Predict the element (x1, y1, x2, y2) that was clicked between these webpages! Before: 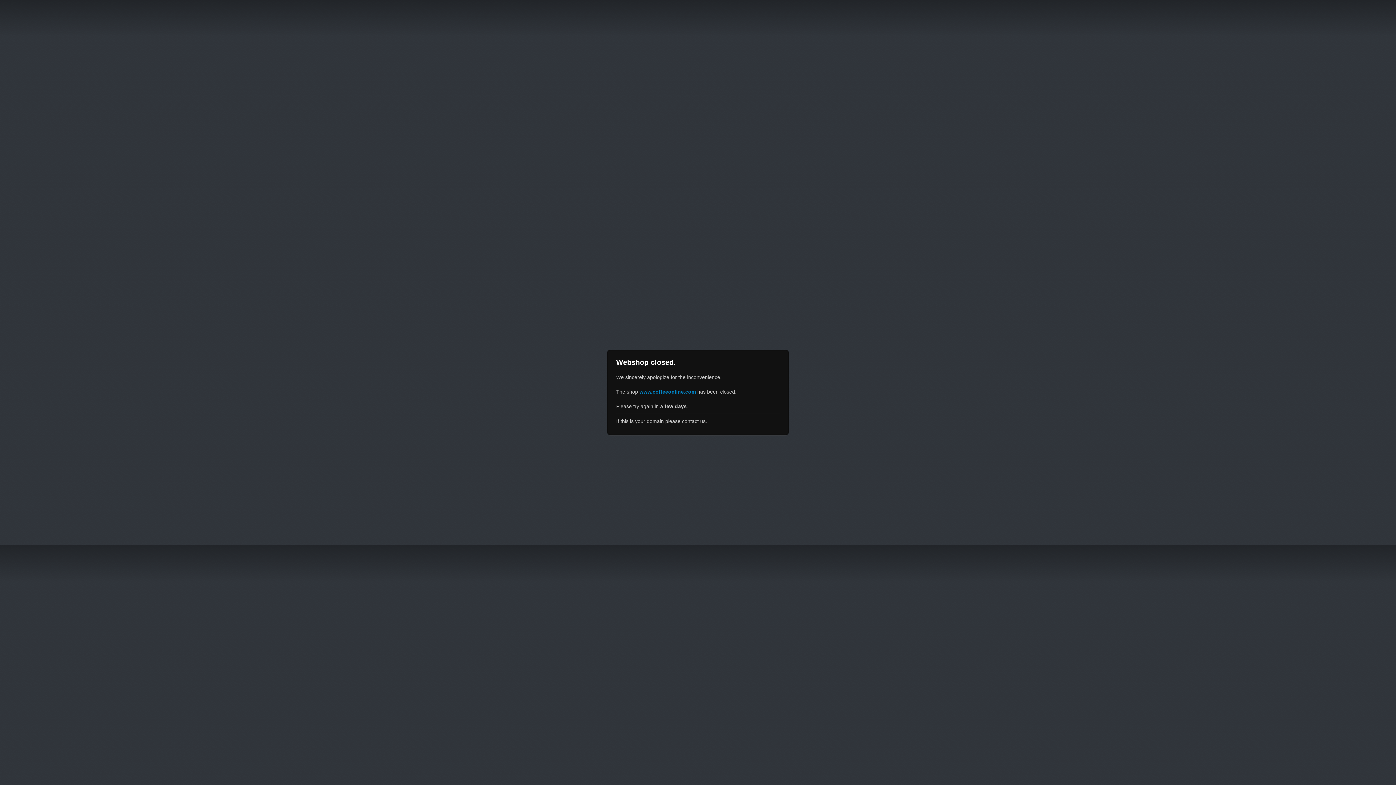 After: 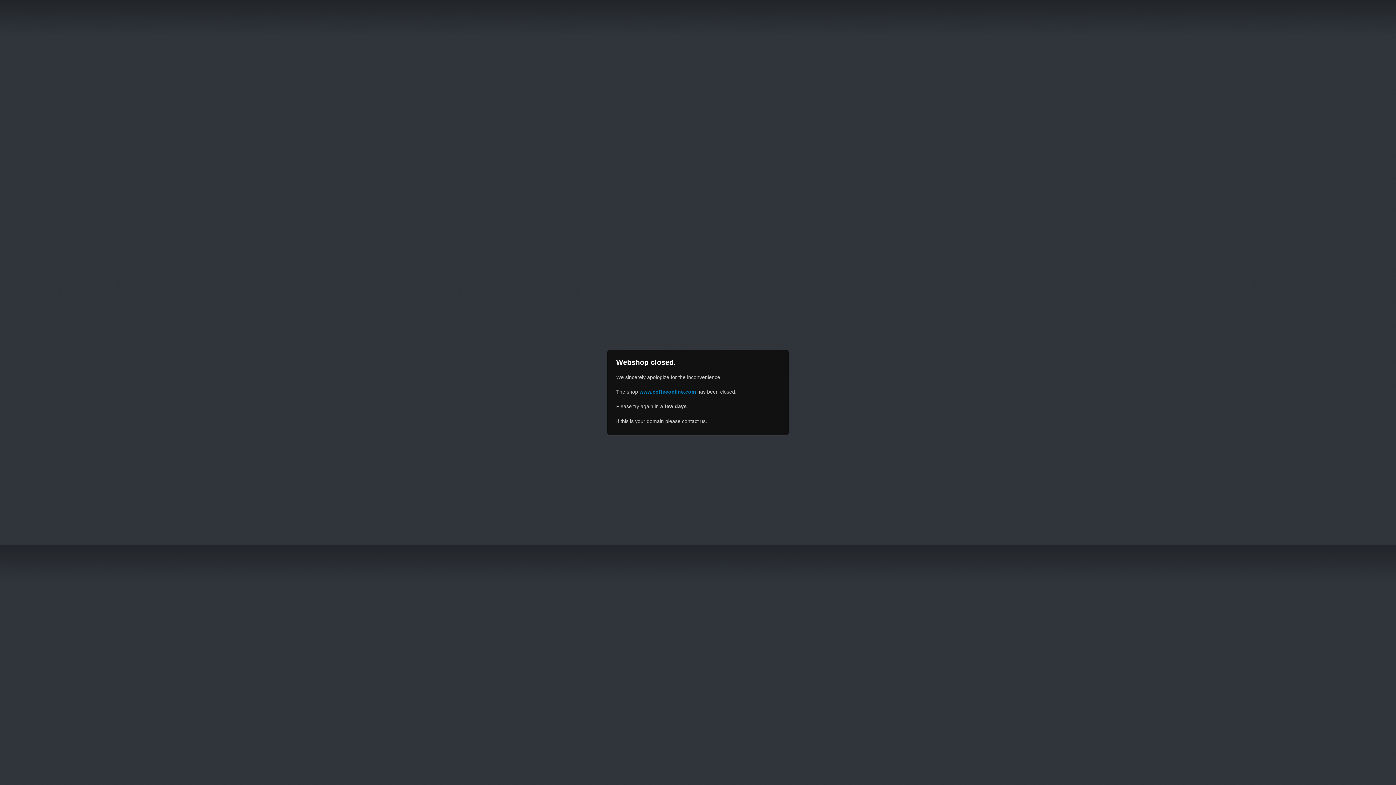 Action: label: www.coffeeonline.com bbox: (639, 389, 696, 394)